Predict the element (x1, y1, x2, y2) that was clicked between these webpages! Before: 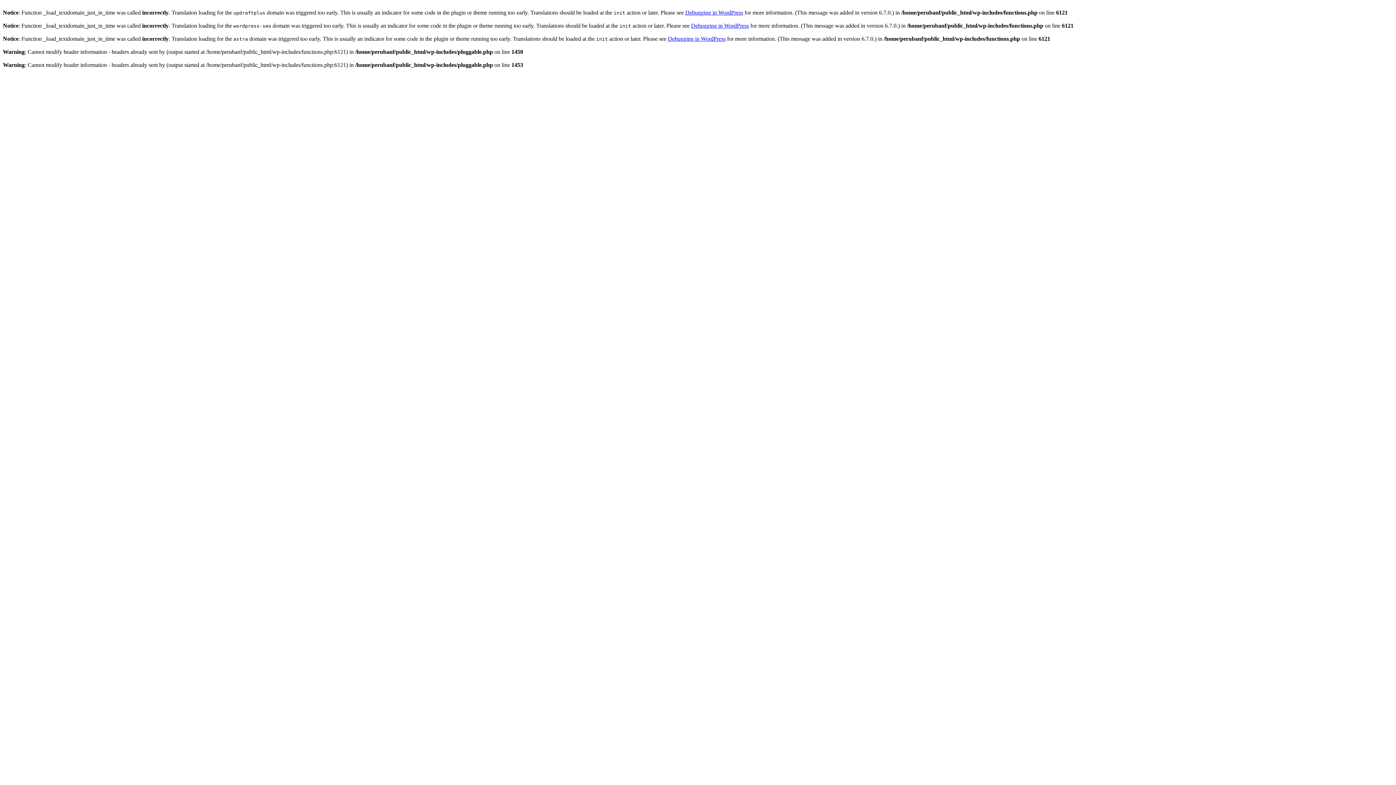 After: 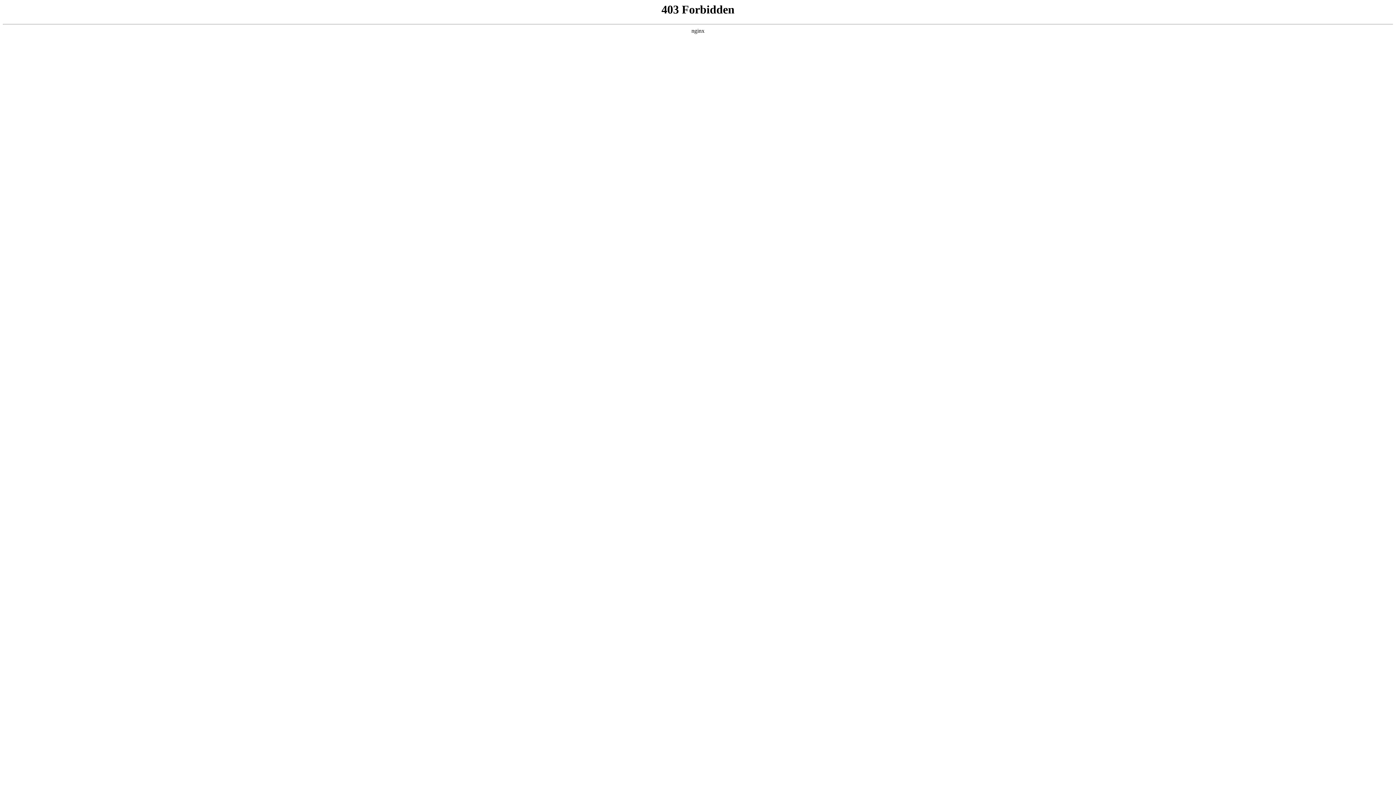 Action: bbox: (685, 9, 743, 15) label: Debugging in WordPress